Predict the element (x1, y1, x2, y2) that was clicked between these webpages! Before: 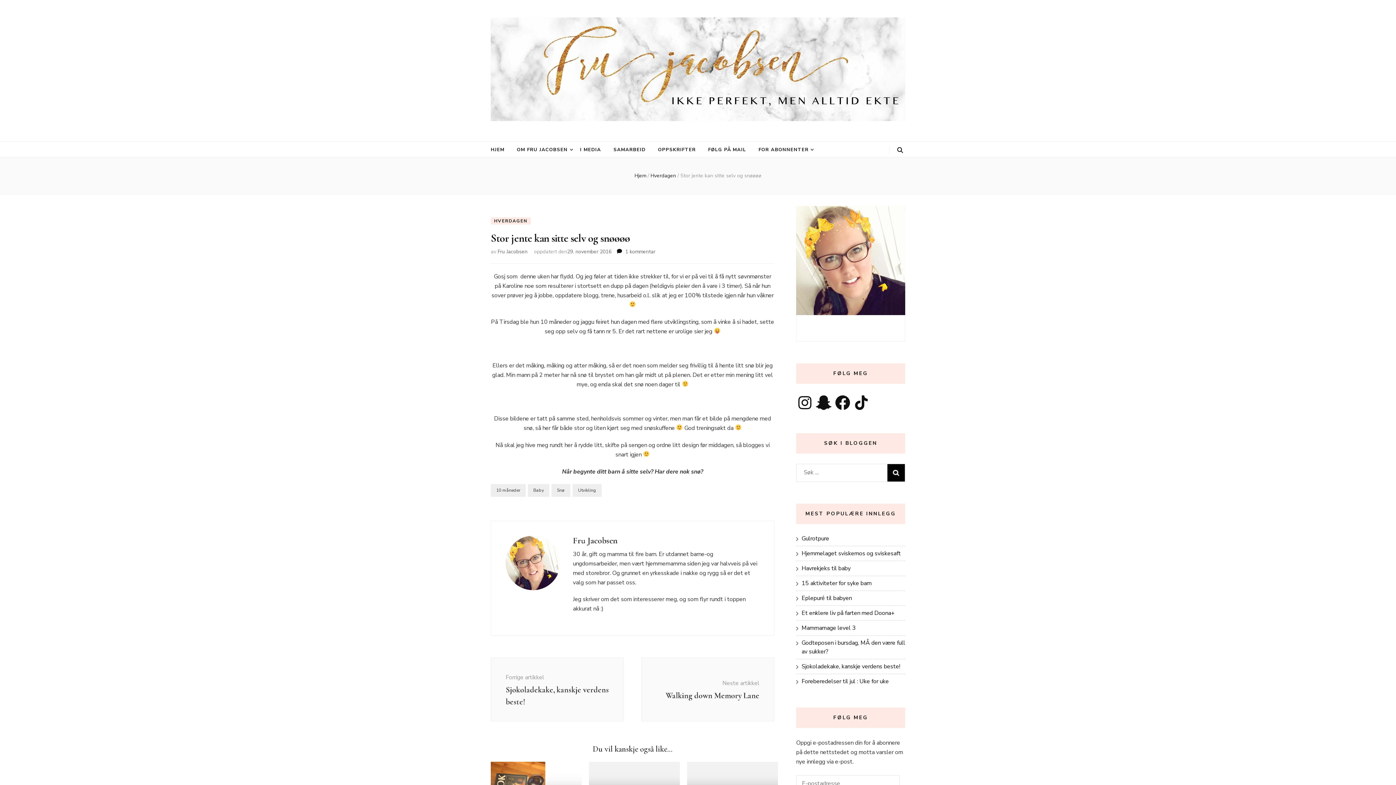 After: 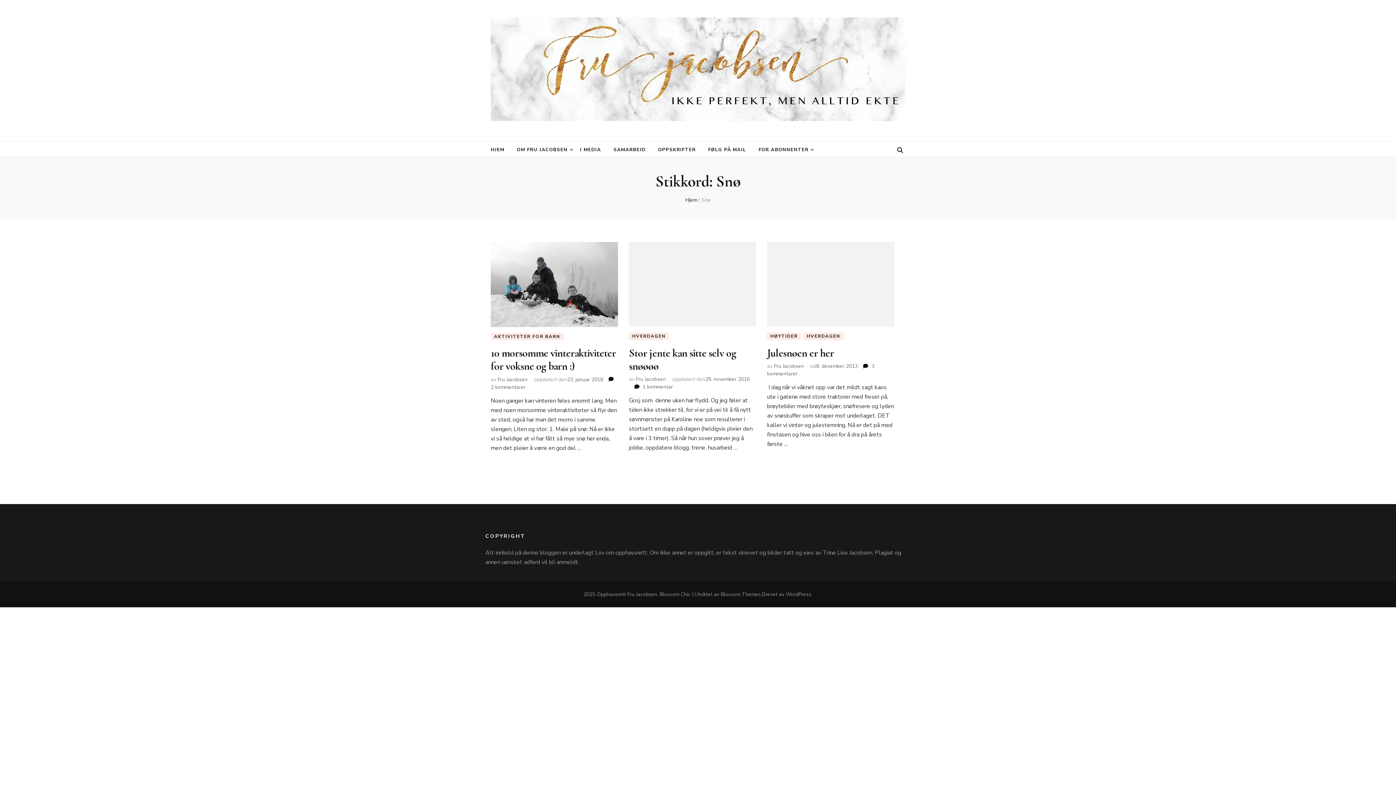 Action: bbox: (551, 484, 570, 496) label: Snø